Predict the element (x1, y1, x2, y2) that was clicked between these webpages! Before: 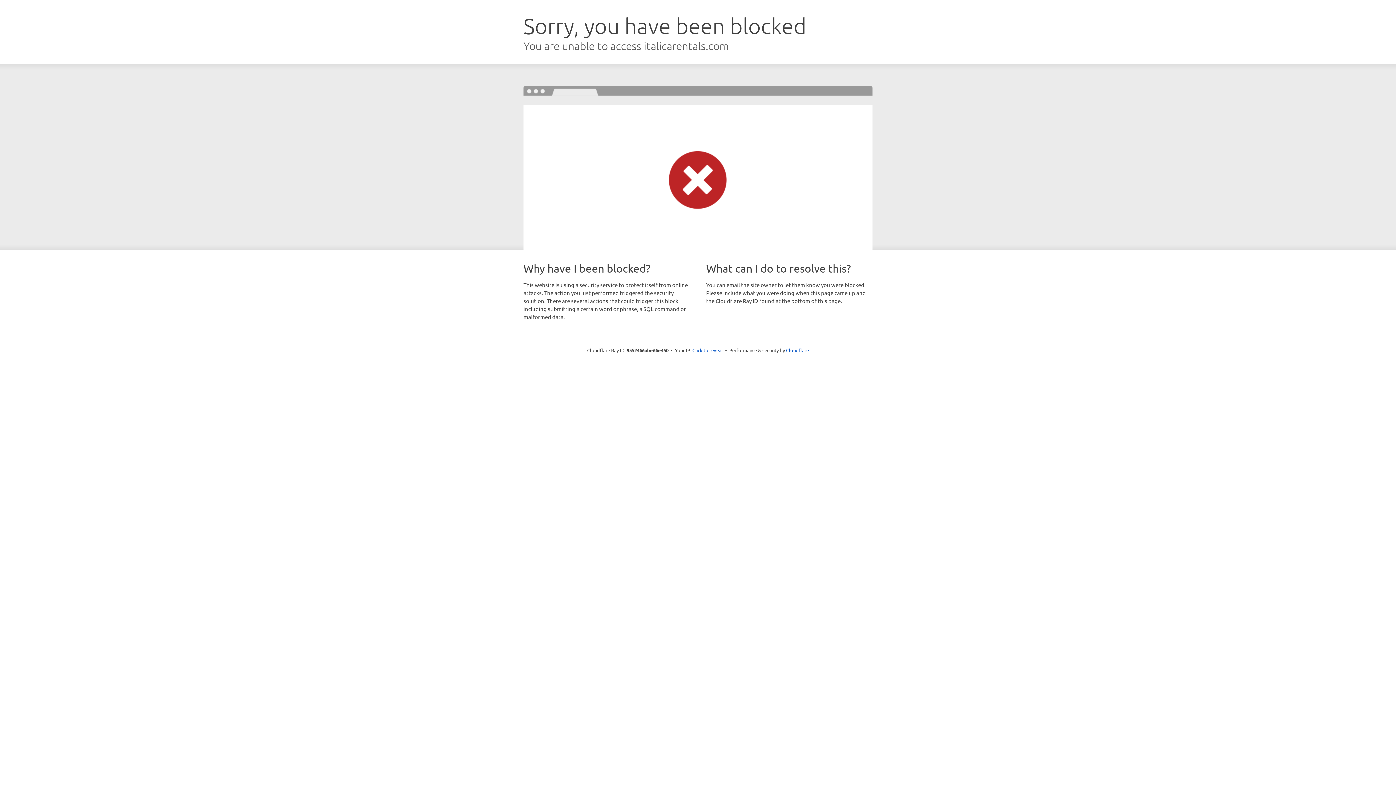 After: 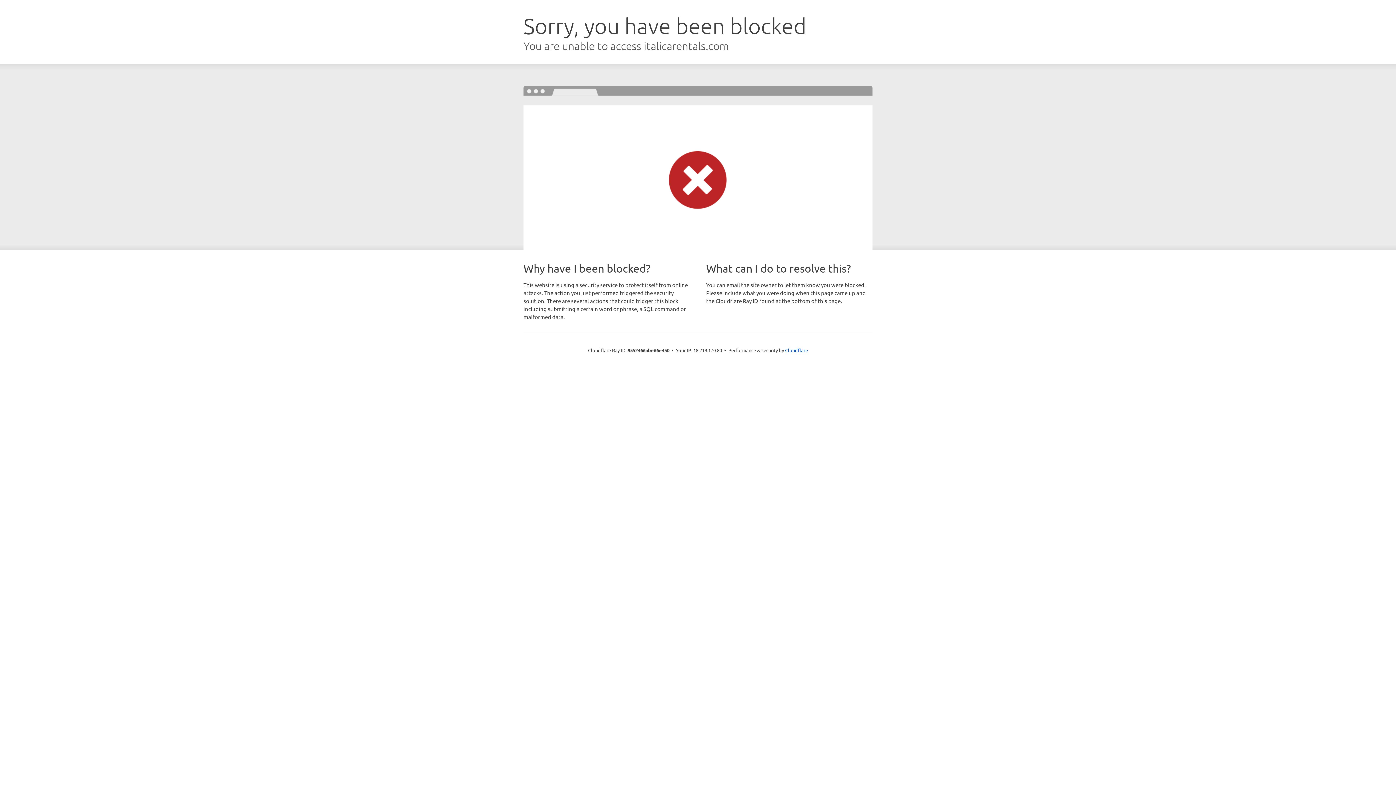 Action: label: Click to reveal bbox: (692, 346, 723, 353)